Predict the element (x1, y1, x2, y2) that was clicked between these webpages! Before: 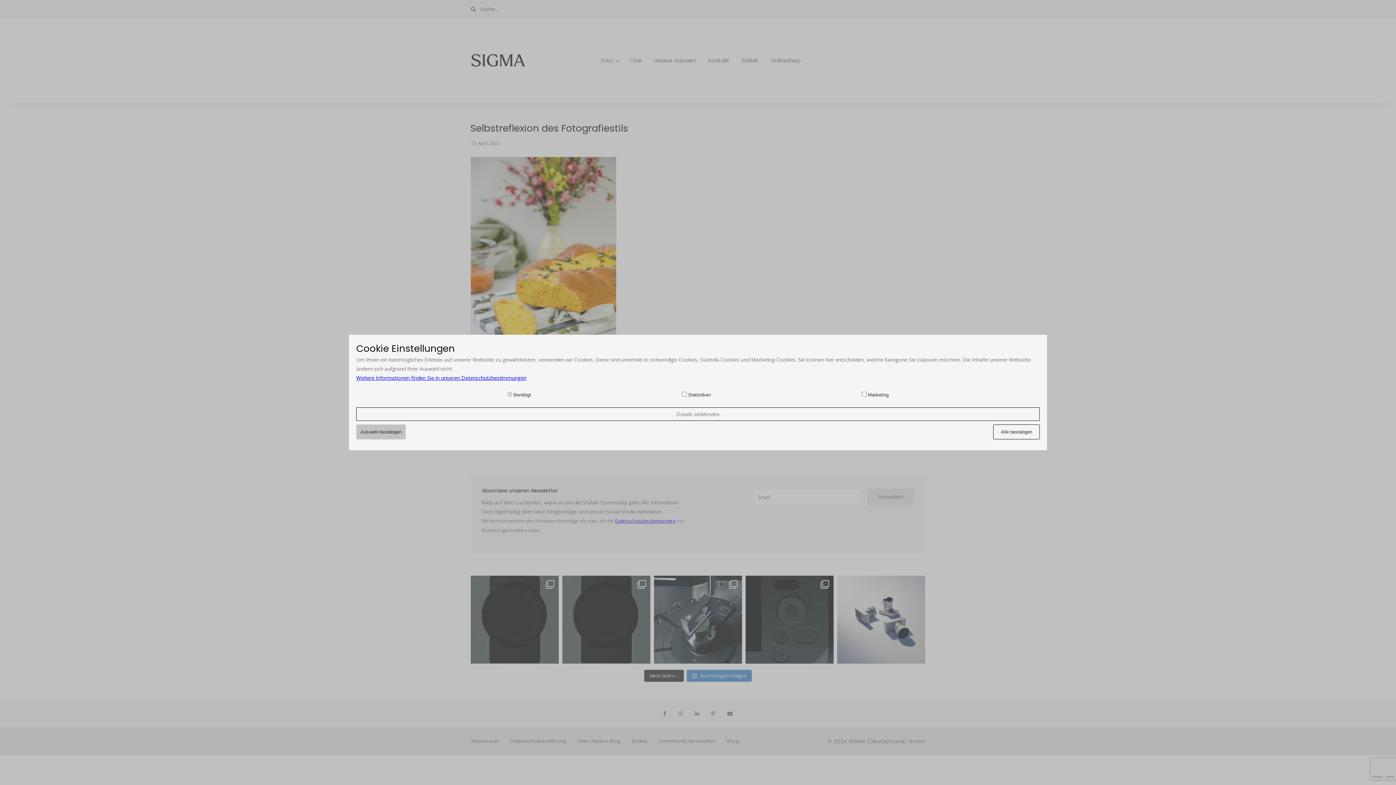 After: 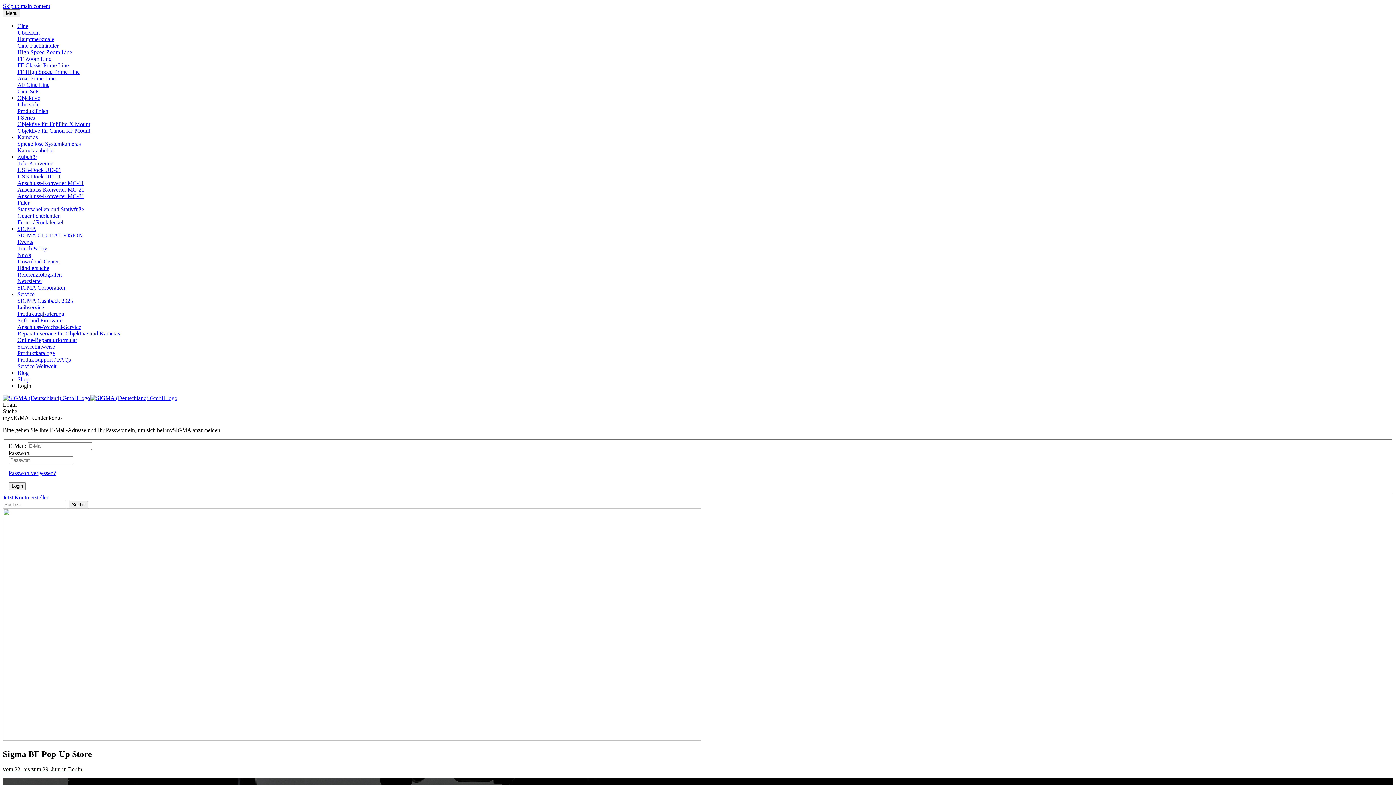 Action: bbox: (356, 374, 526, 381) label: Weitere Informationen finden Sie in unseren Datenschutzbestimmungen